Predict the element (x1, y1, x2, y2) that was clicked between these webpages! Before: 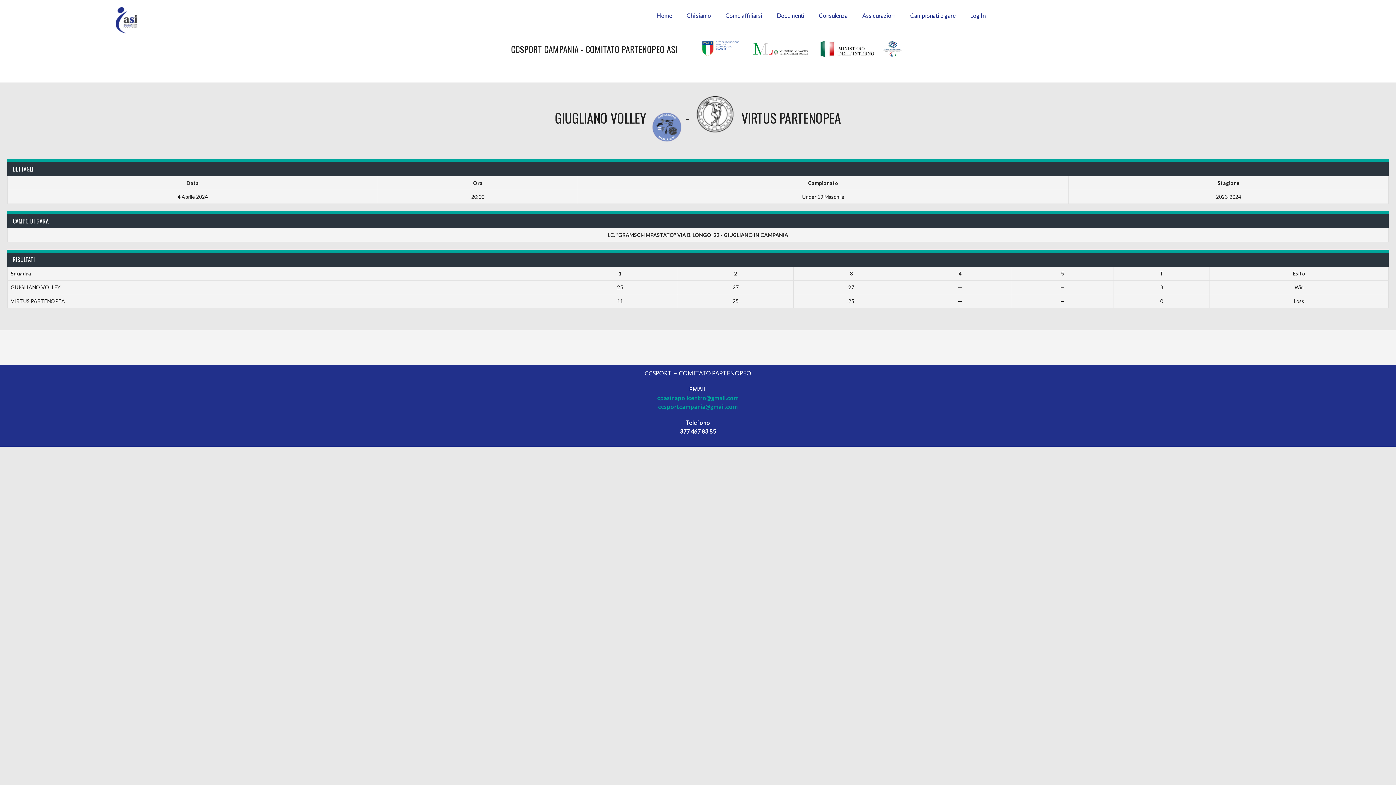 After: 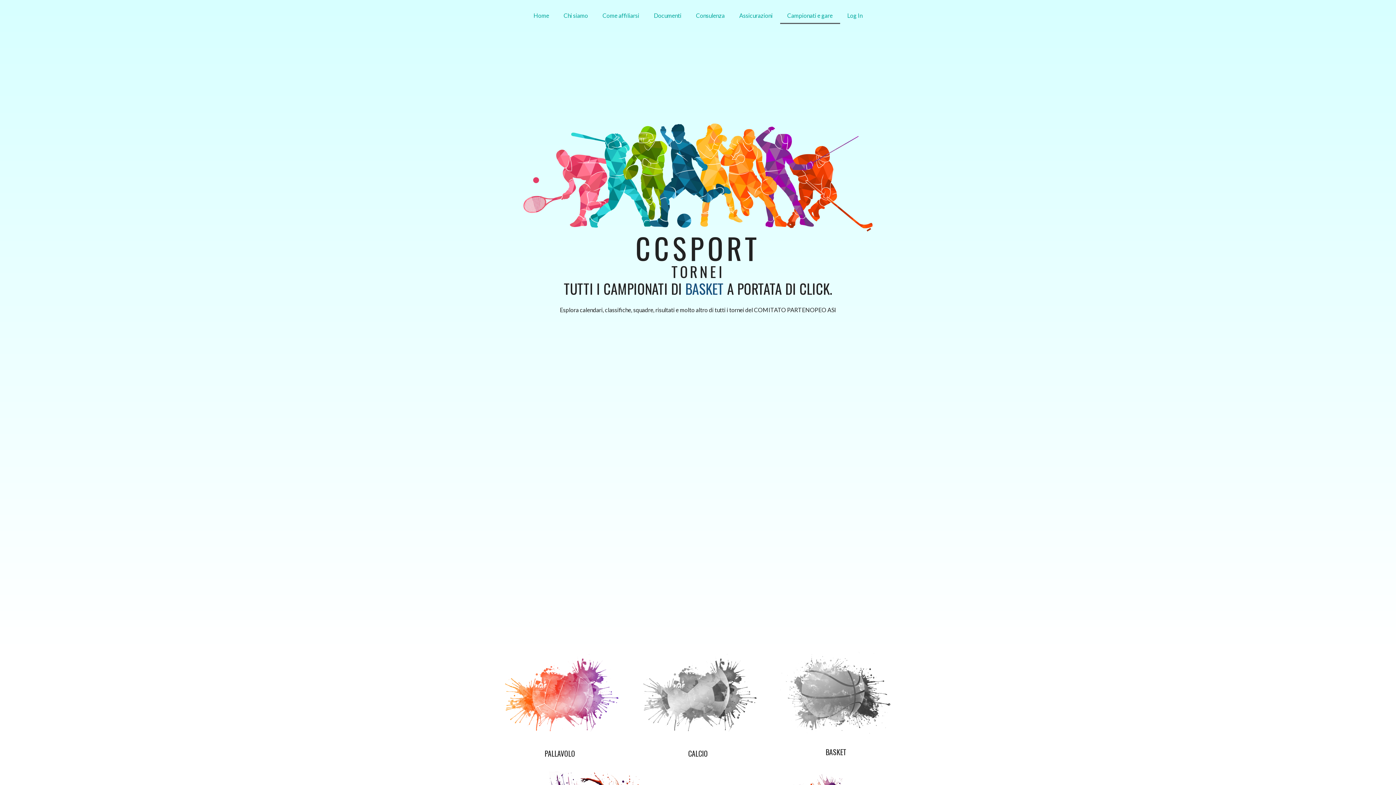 Action: bbox: (903, 7, 963, 24) label: Campionati e gare